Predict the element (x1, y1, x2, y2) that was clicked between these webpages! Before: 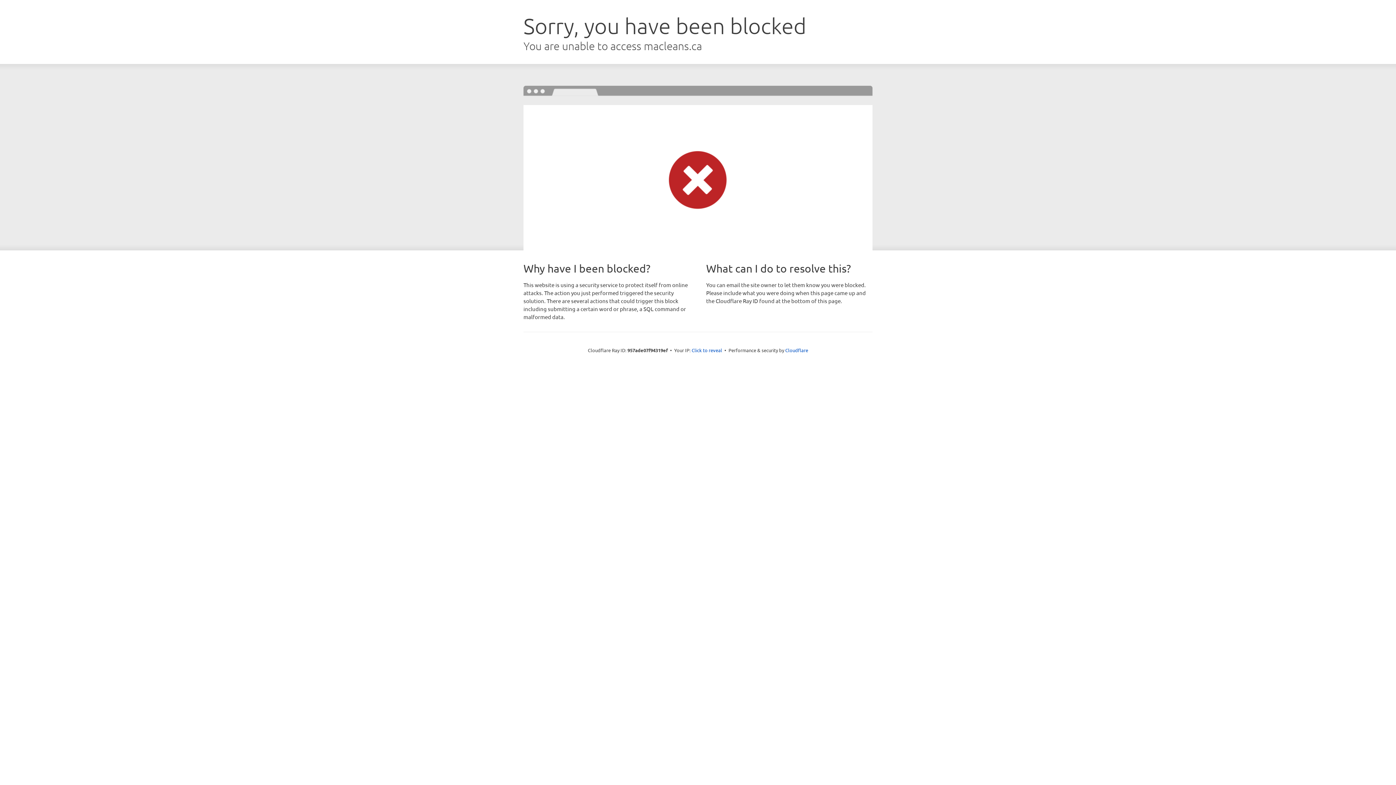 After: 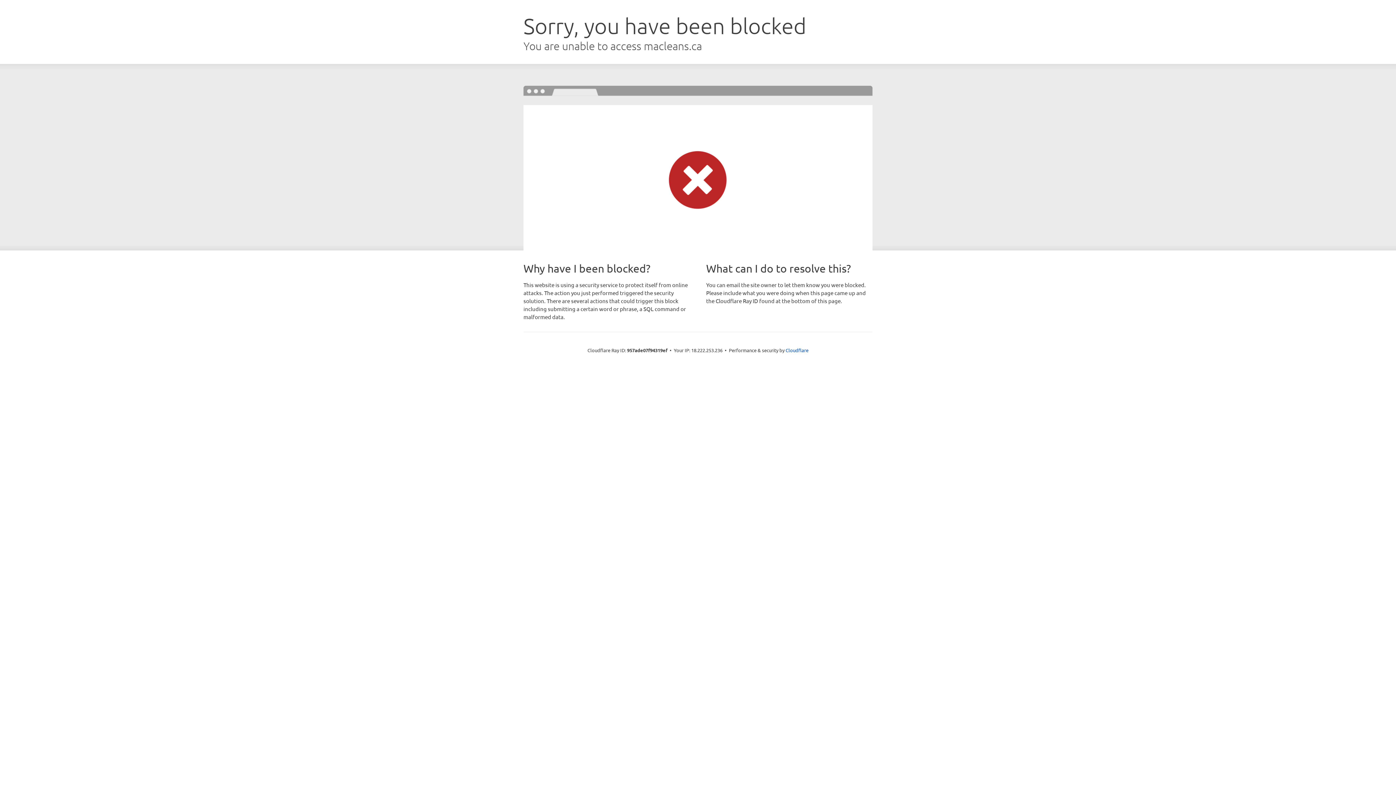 Action: label: Click to reveal bbox: (691, 346, 722, 353)